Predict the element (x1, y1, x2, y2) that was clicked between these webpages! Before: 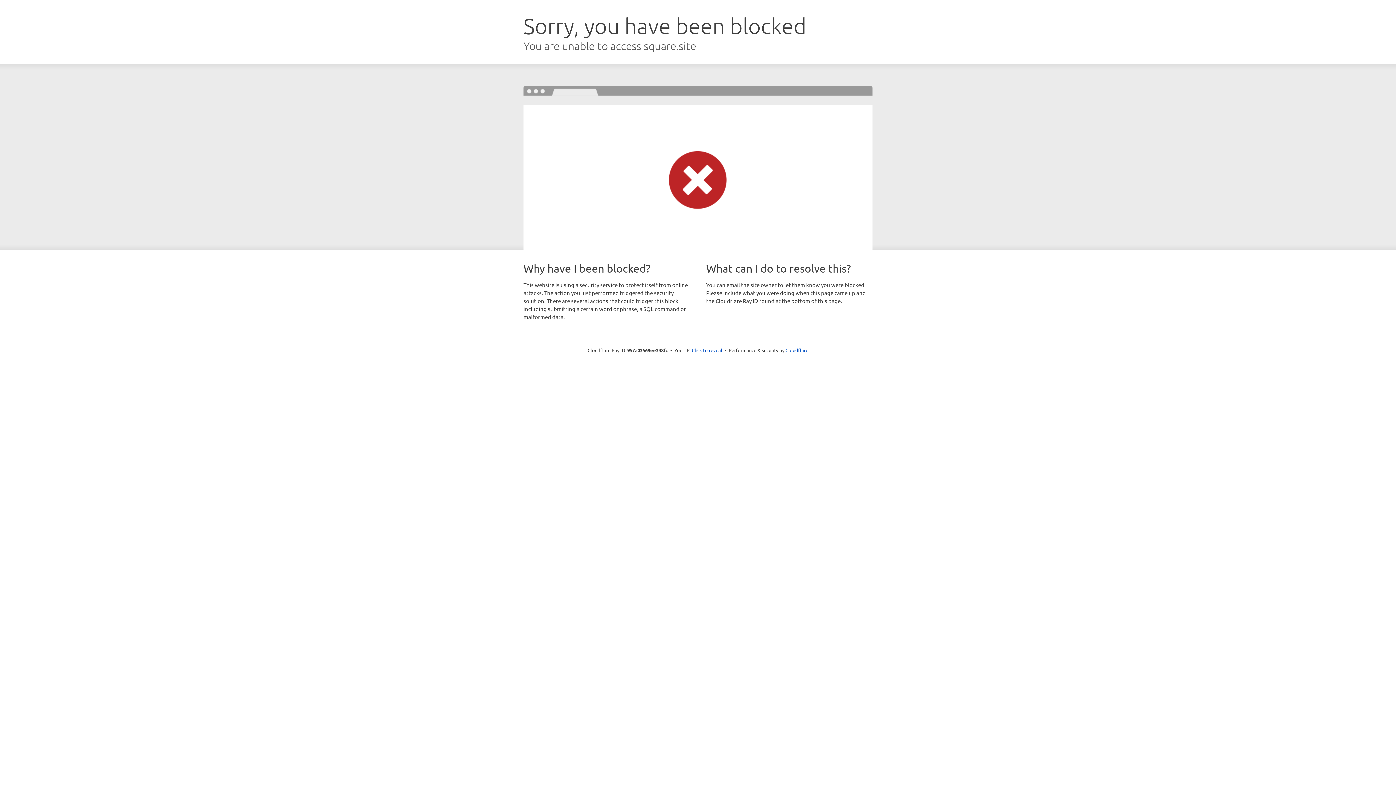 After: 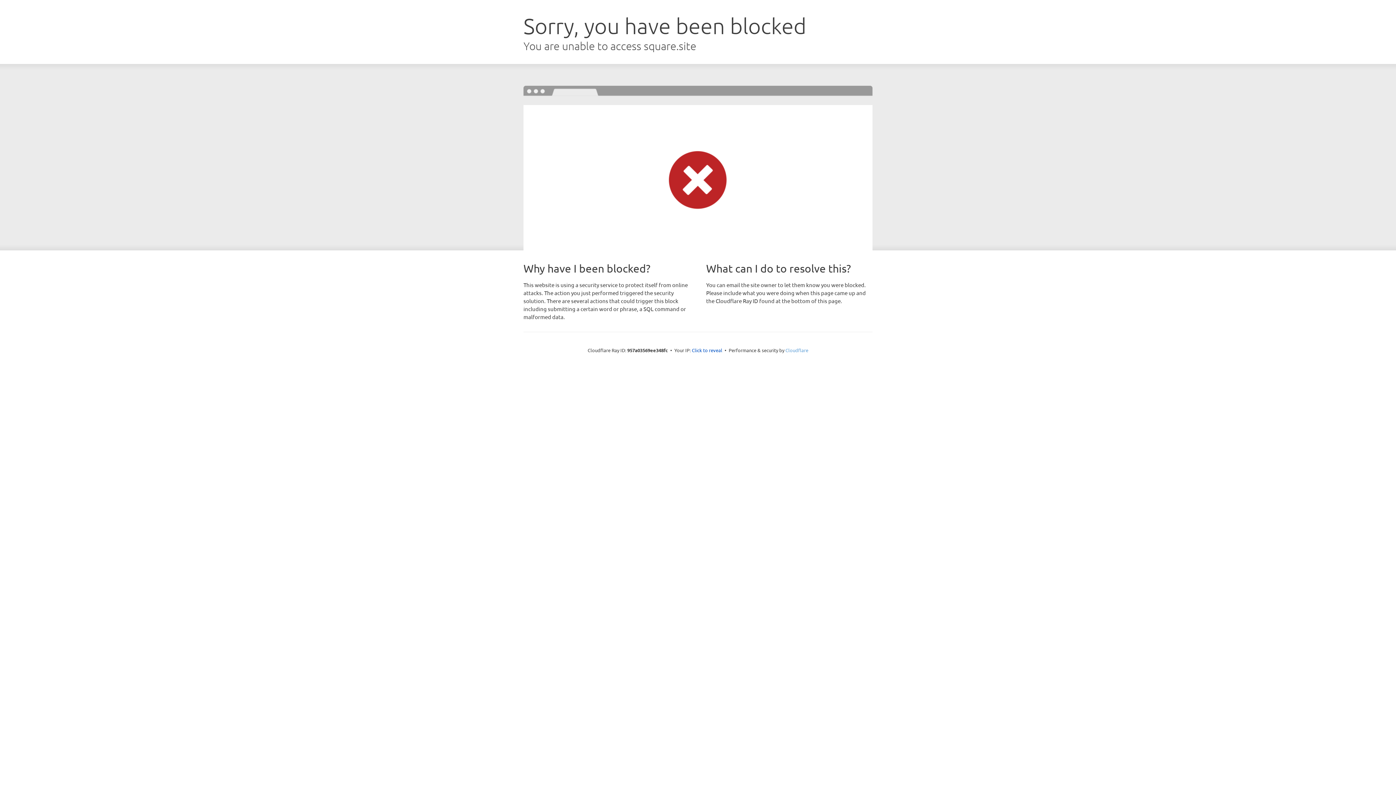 Action: bbox: (785, 347, 808, 353) label: Cloudflare